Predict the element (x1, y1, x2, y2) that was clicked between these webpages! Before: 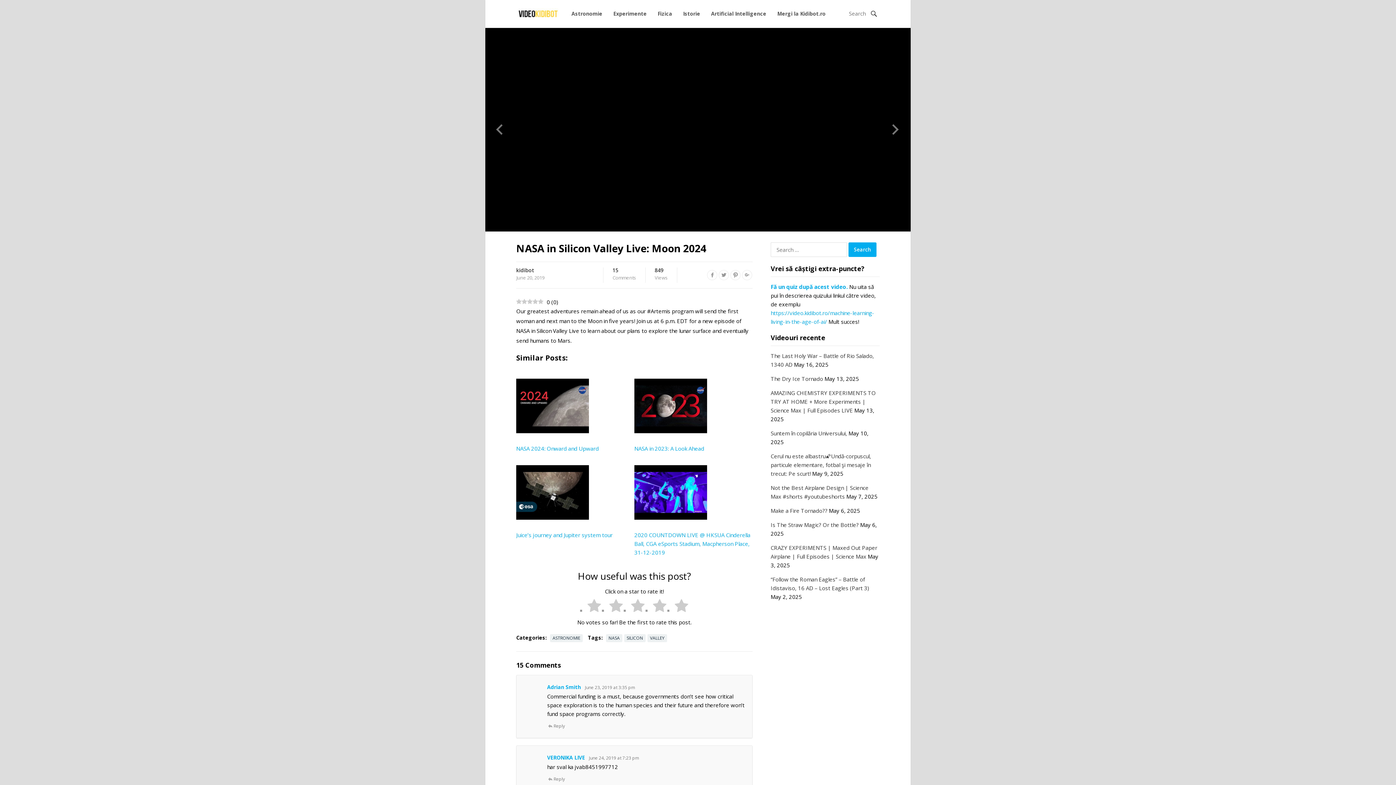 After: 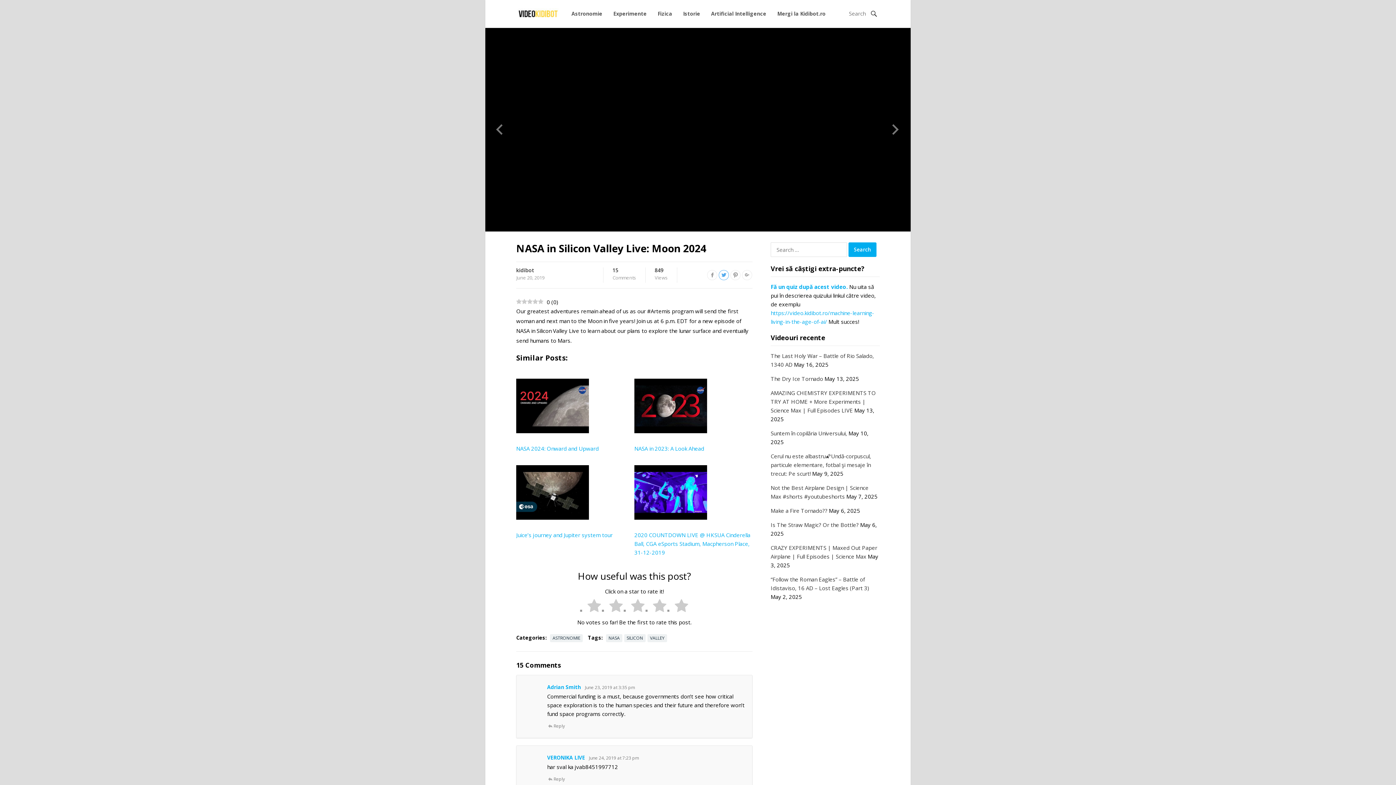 Action: bbox: (718, 270, 729, 280)